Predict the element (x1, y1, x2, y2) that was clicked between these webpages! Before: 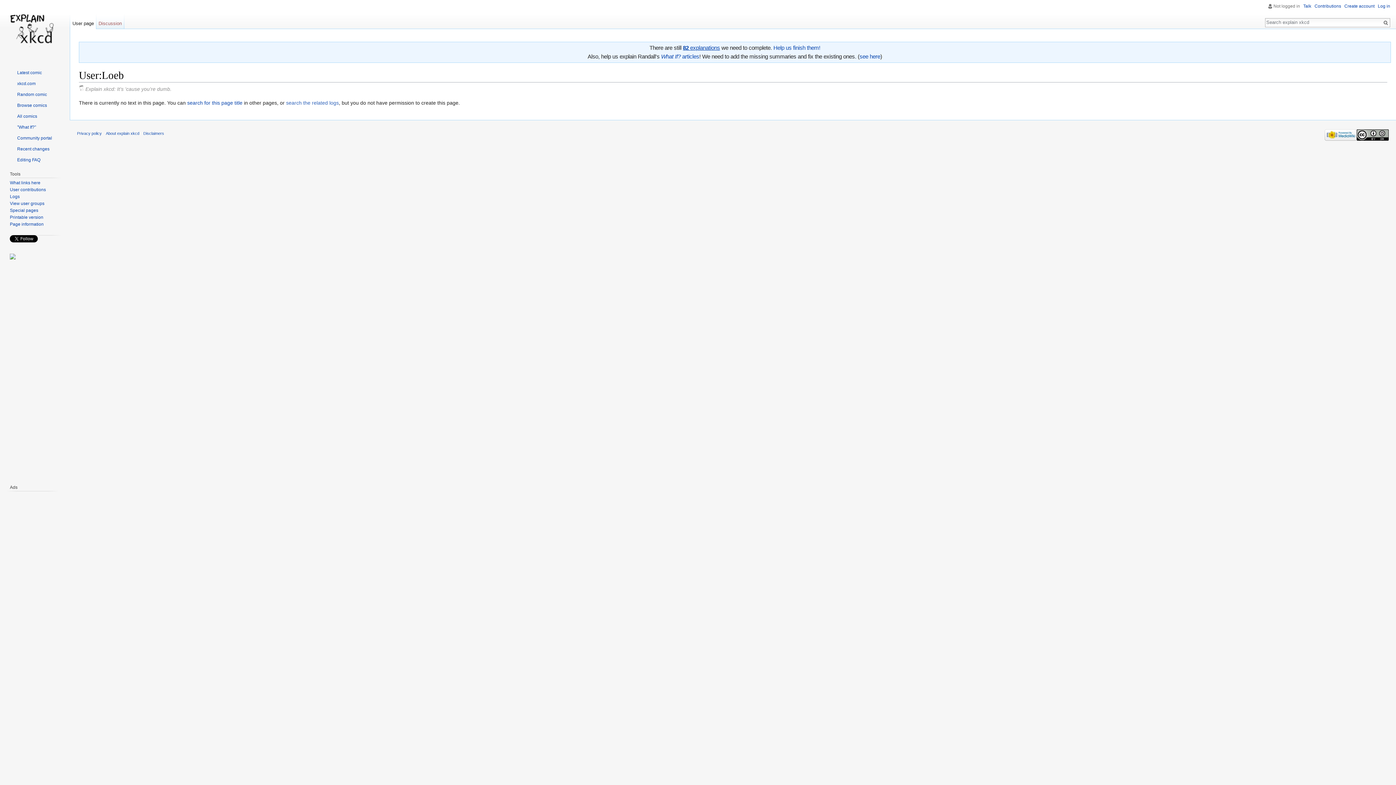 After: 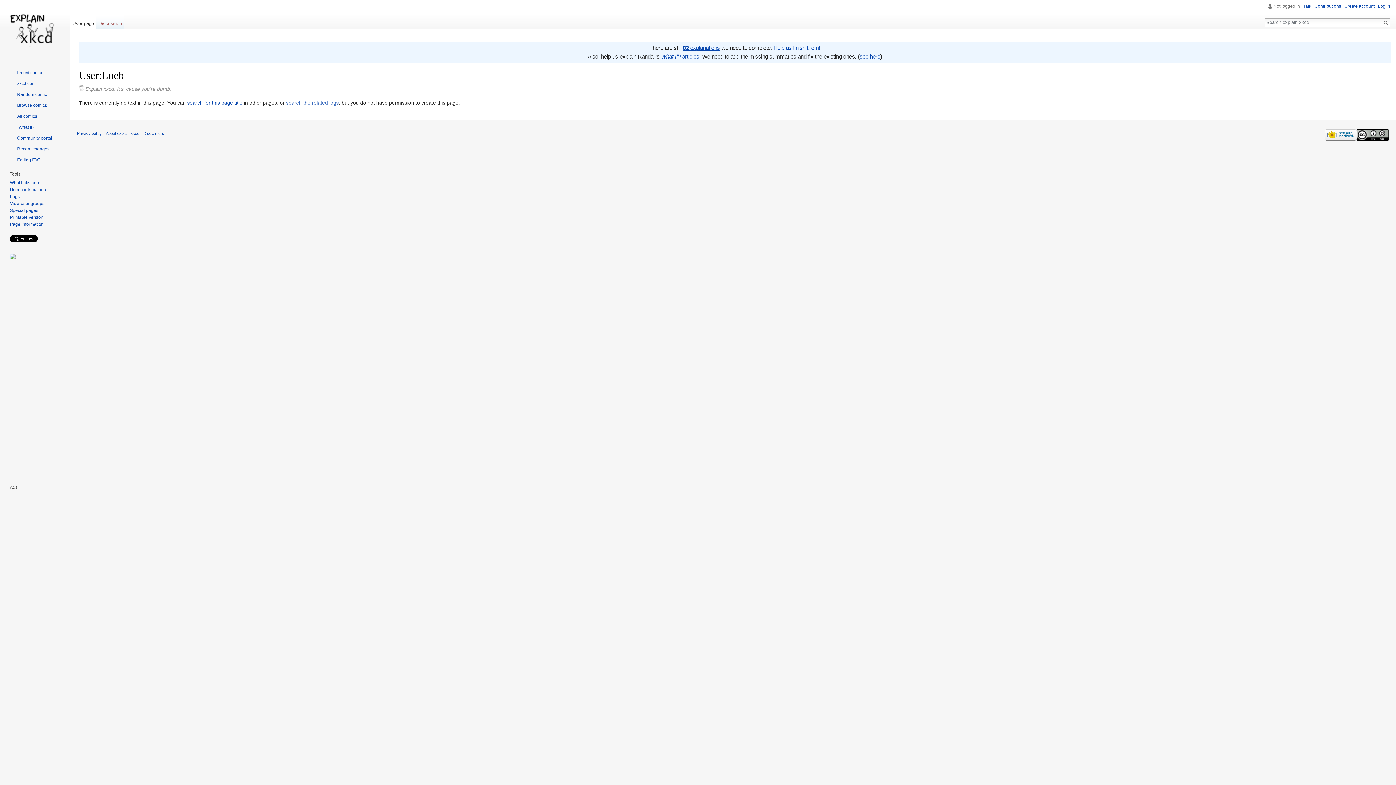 Action: bbox: (70, 14, 96, 29) label: User page